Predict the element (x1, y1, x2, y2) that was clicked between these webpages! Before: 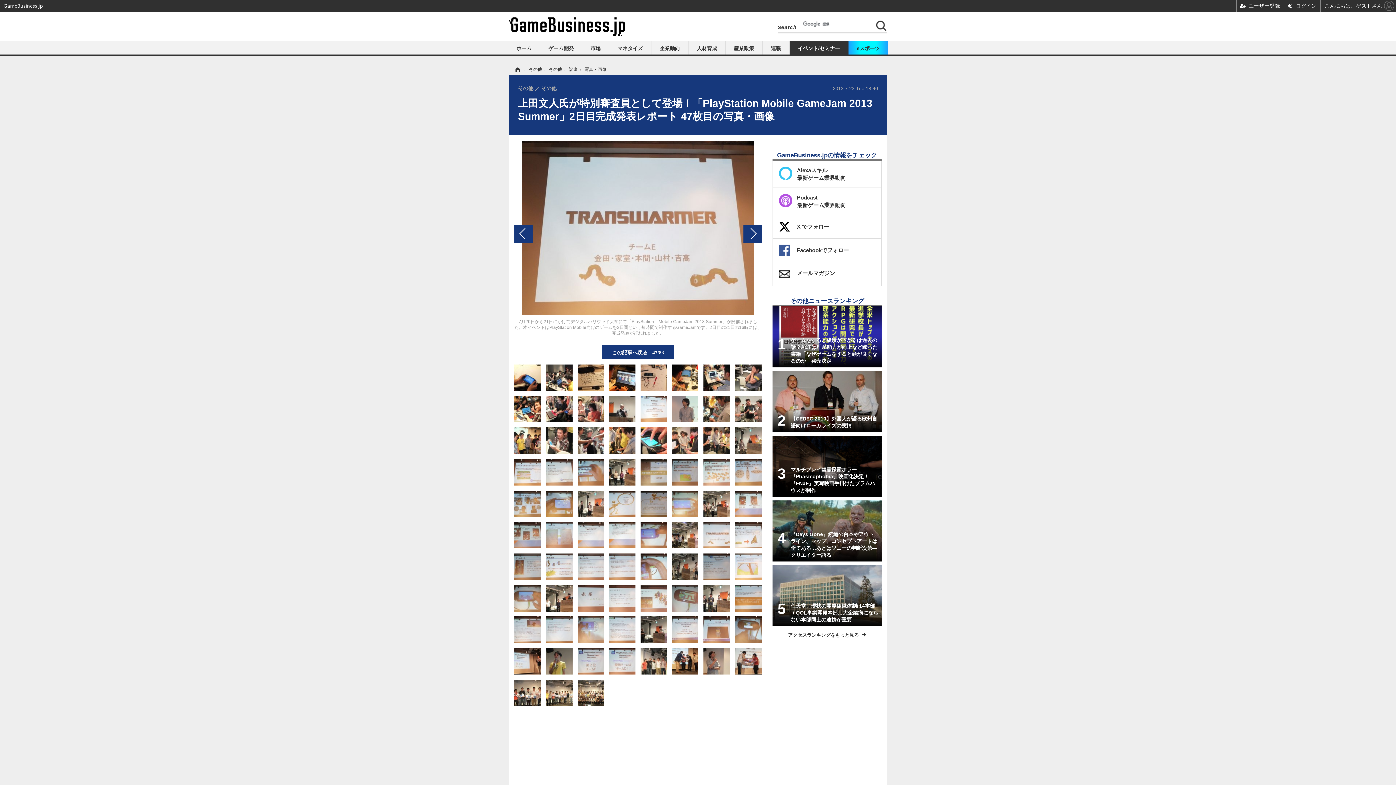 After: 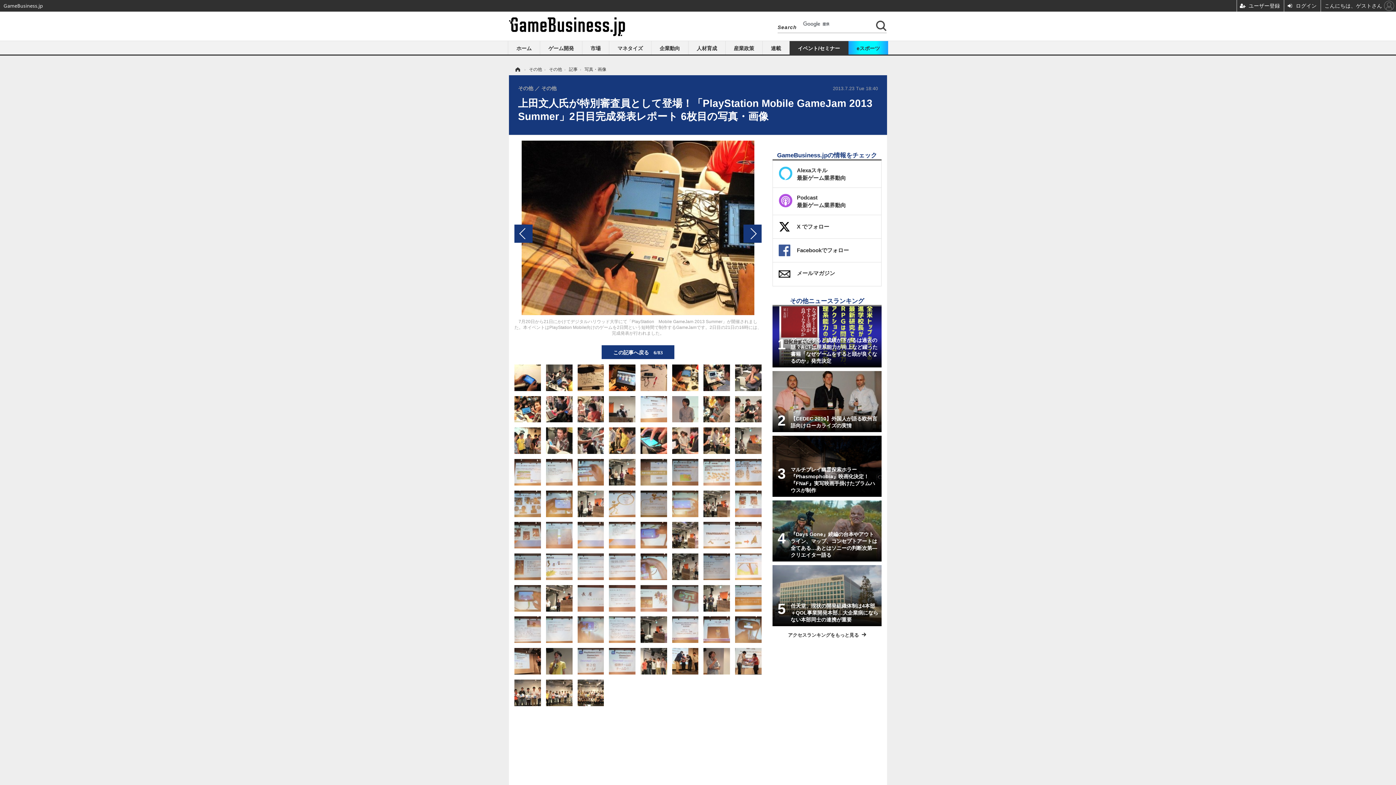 Action: bbox: (672, 374, 698, 380)